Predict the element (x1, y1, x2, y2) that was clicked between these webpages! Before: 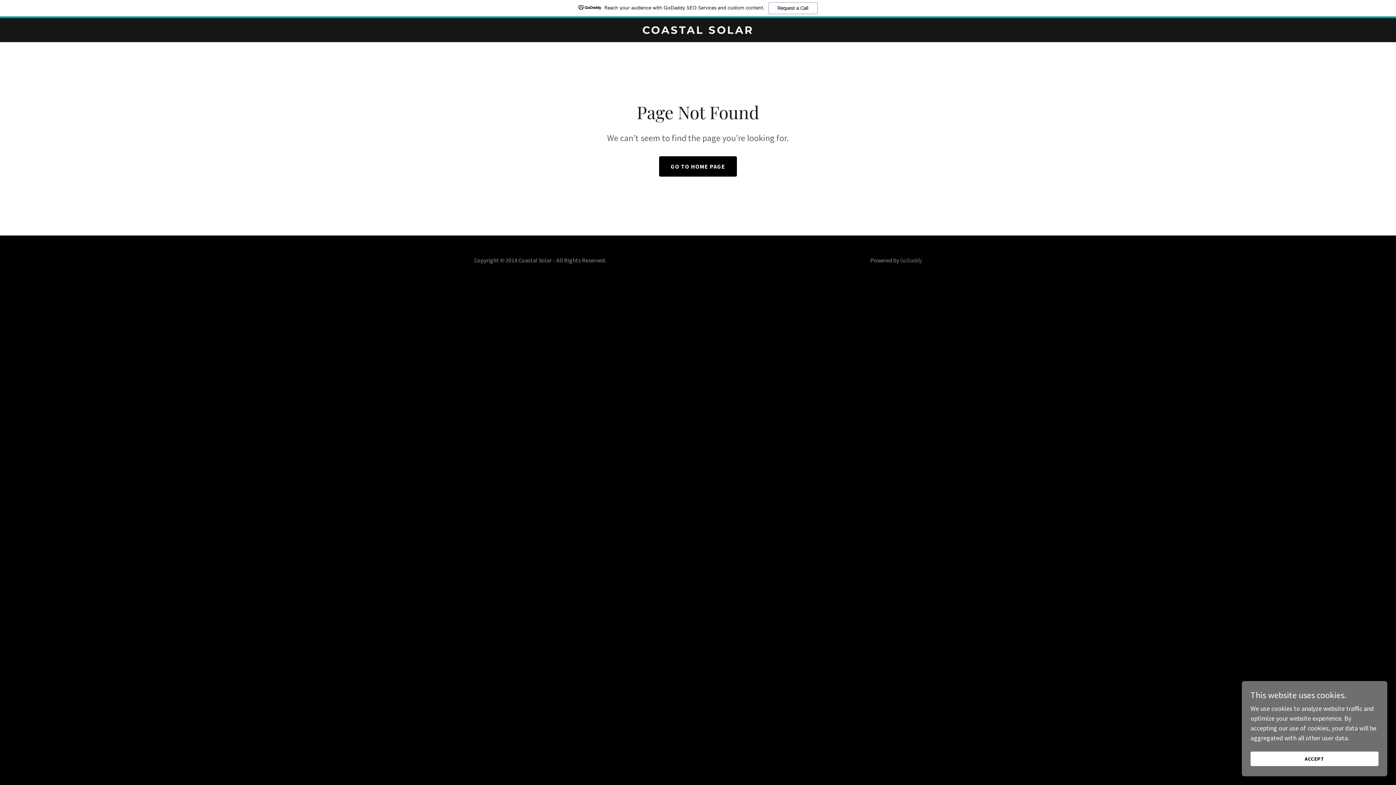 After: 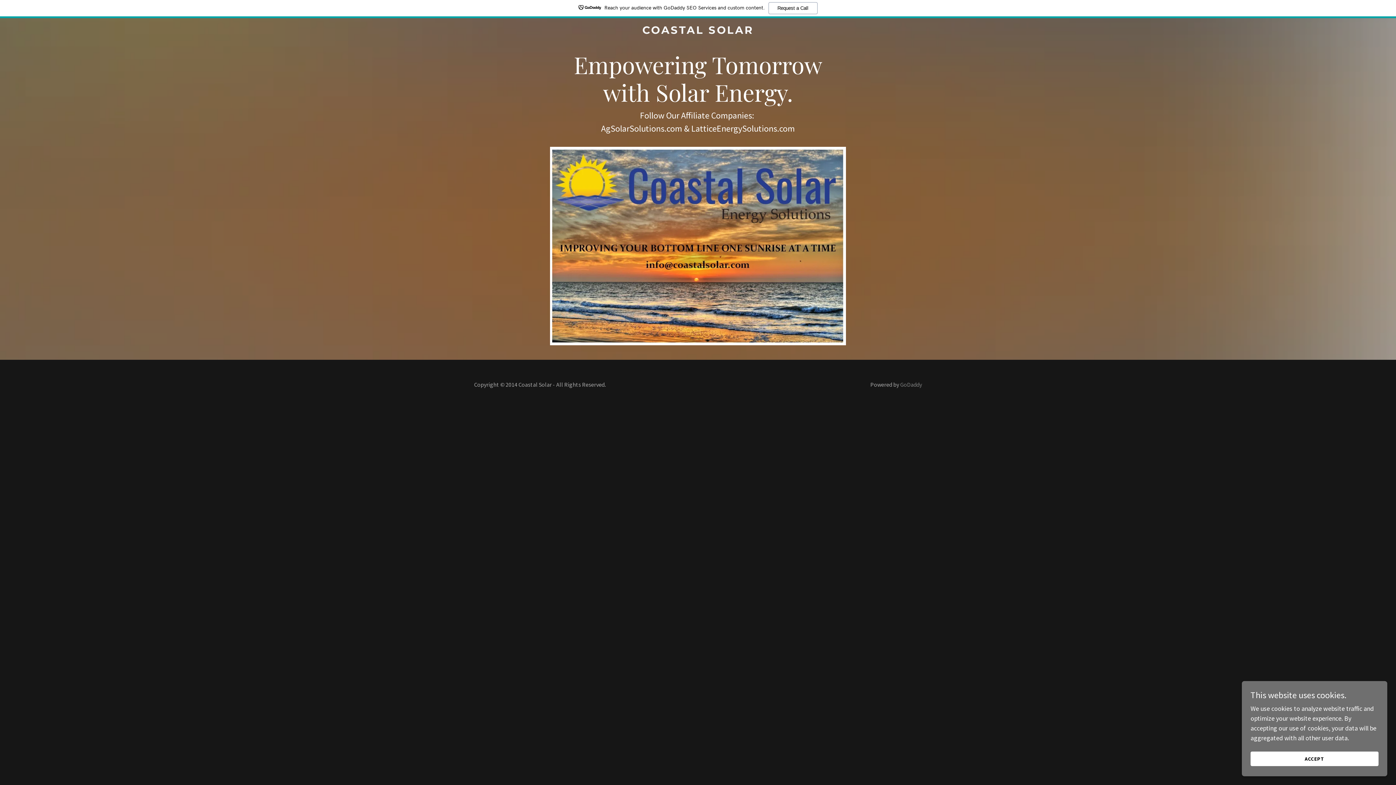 Action: label: GO TO HOME PAGE bbox: (659, 156, 737, 176)